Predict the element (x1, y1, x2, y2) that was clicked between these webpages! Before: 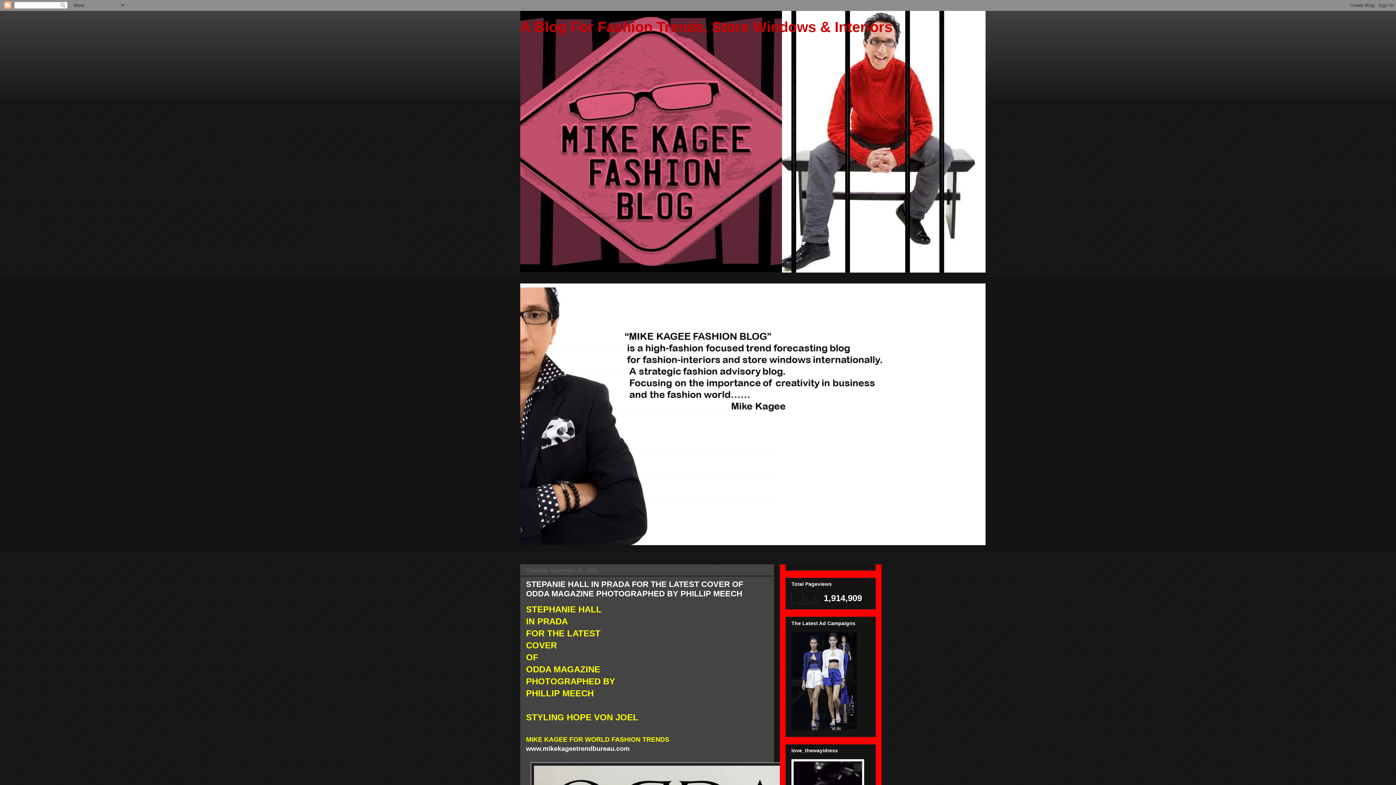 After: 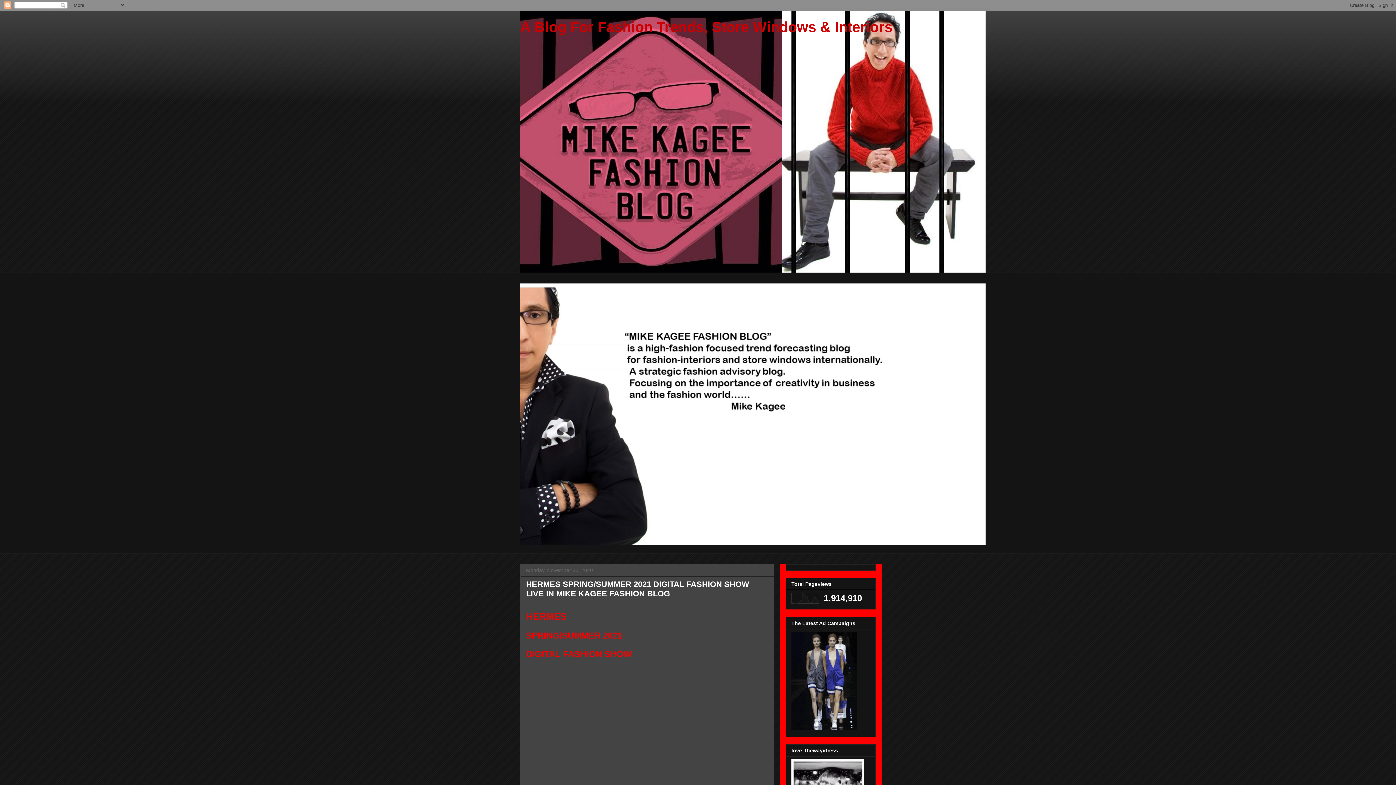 Action: bbox: (520, 18, 892, 34) label: A Blog For Fashion Trends, Store Windows & Interiors